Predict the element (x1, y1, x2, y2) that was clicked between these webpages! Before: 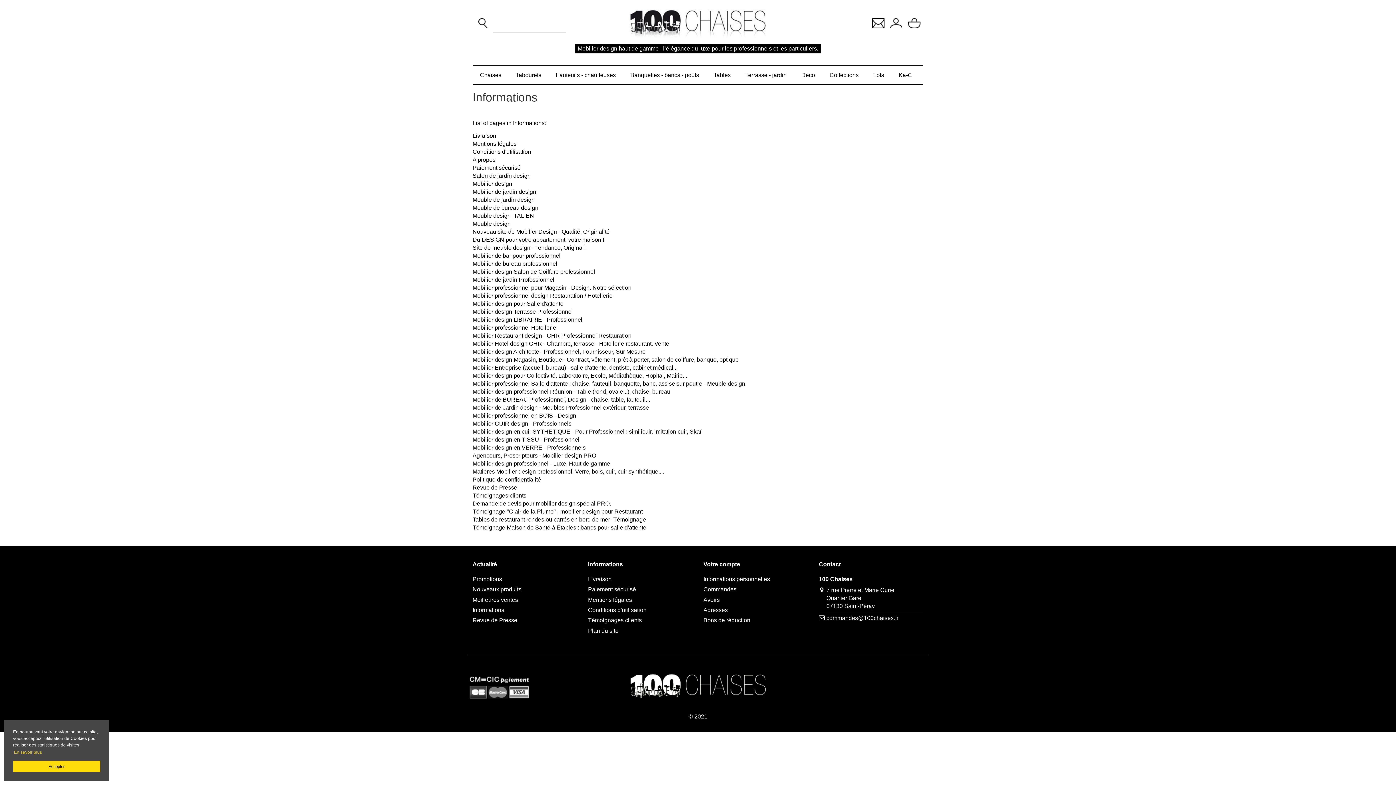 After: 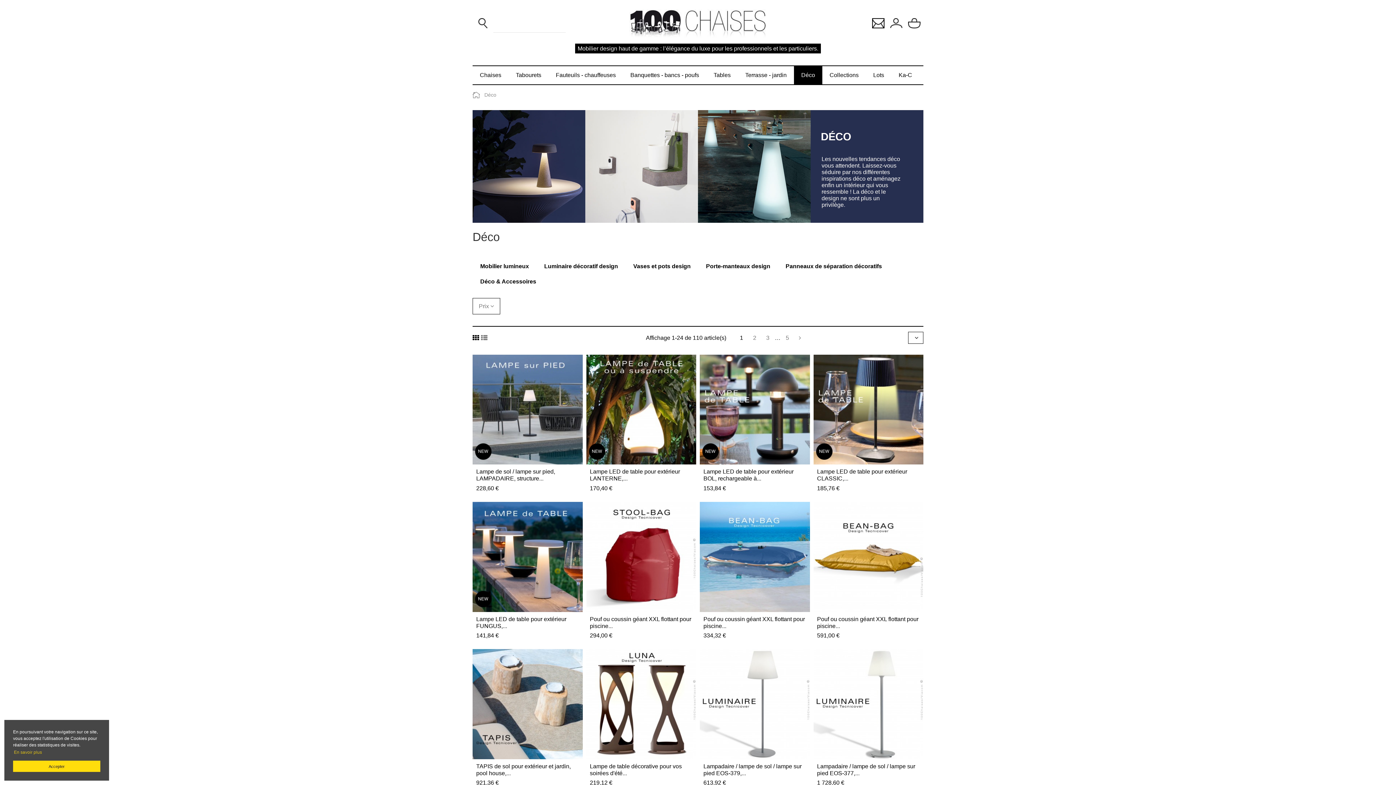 Action: label: Déco bbox: (794, 66, 822, 84)